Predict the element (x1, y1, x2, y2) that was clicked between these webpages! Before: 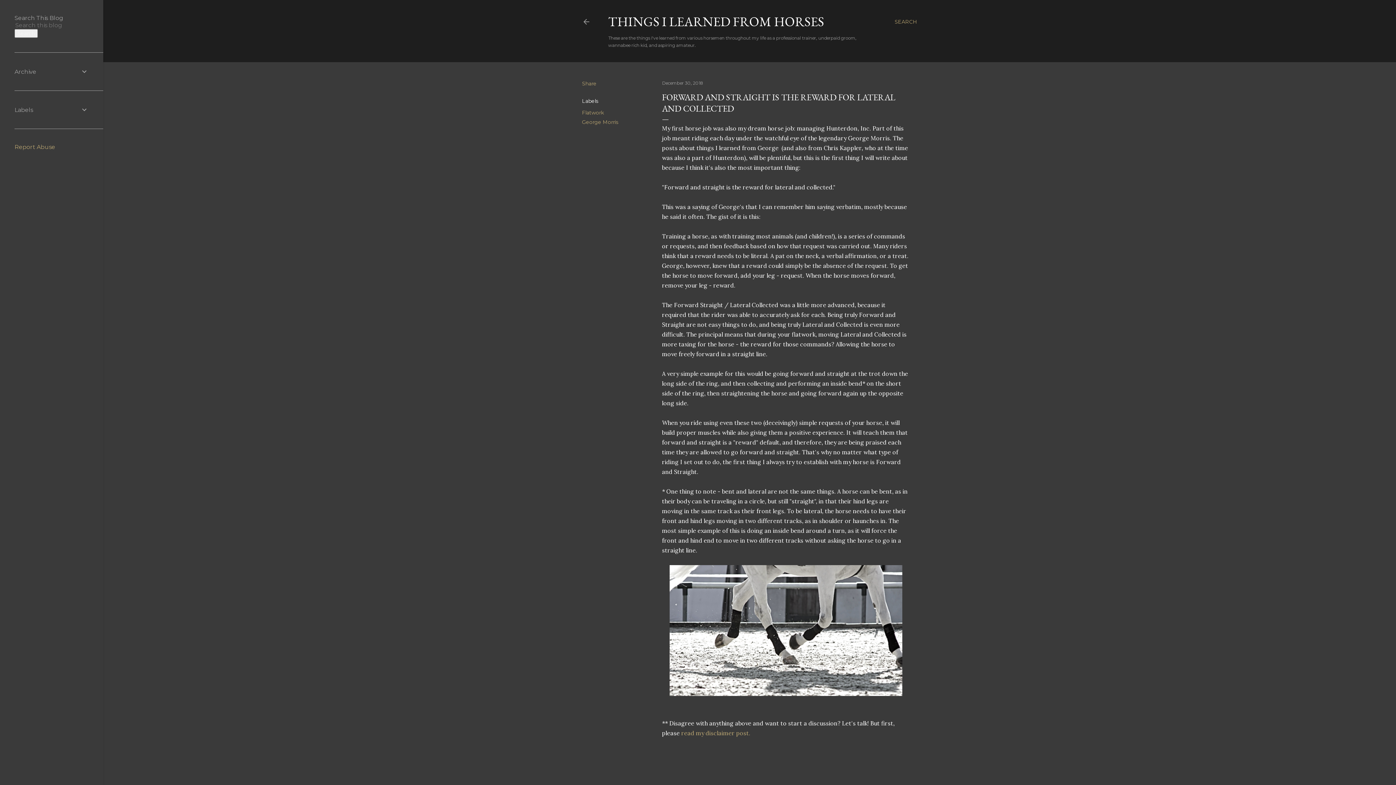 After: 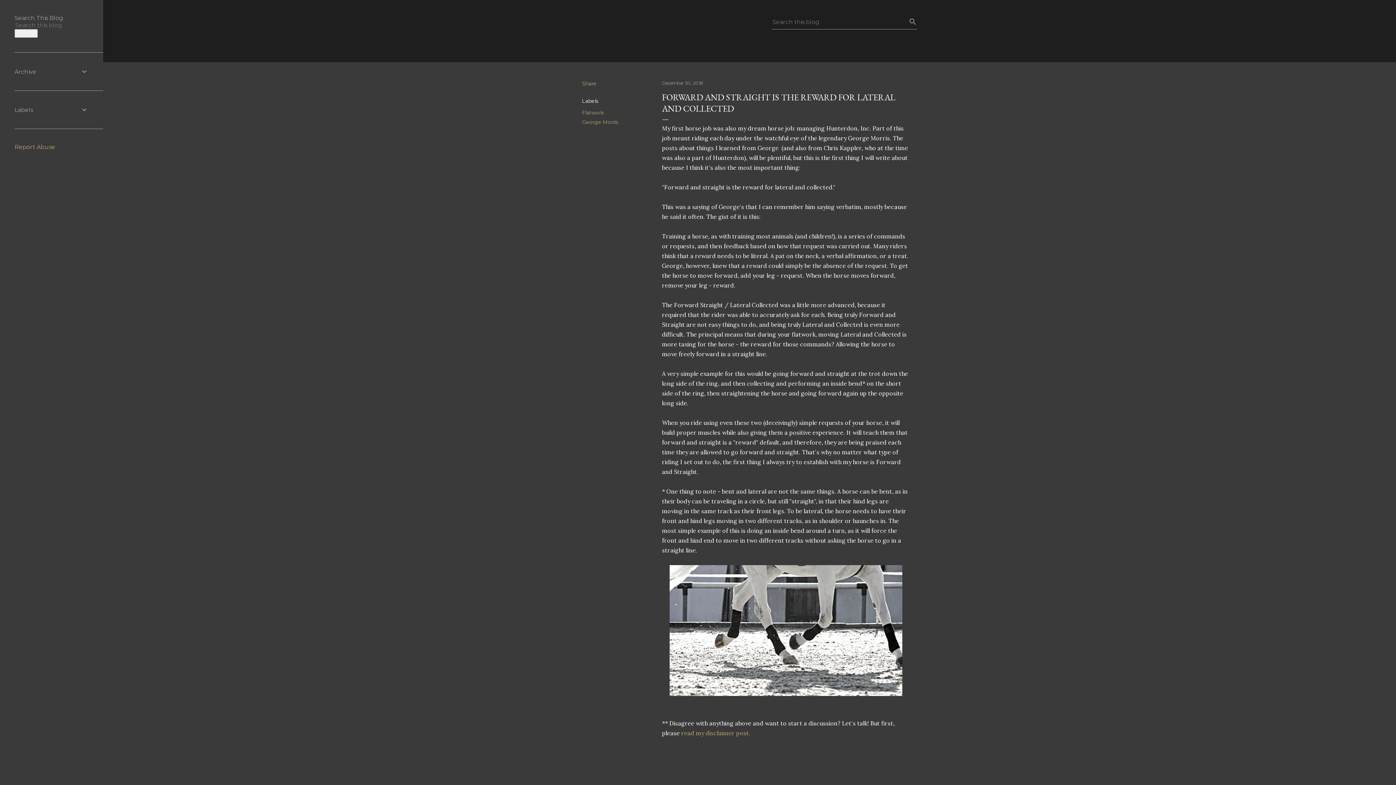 Action: label: Search bbox: (894, 13, 917, 30)